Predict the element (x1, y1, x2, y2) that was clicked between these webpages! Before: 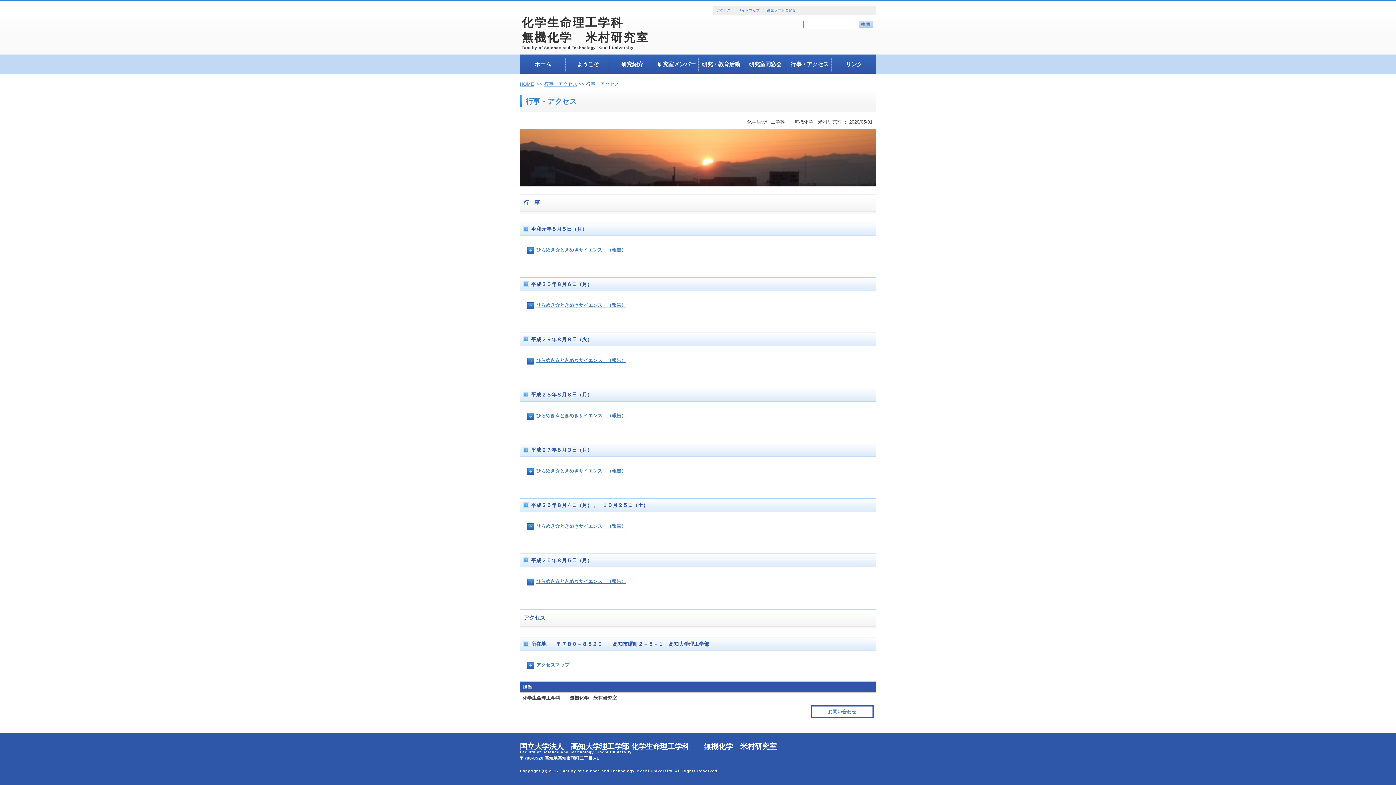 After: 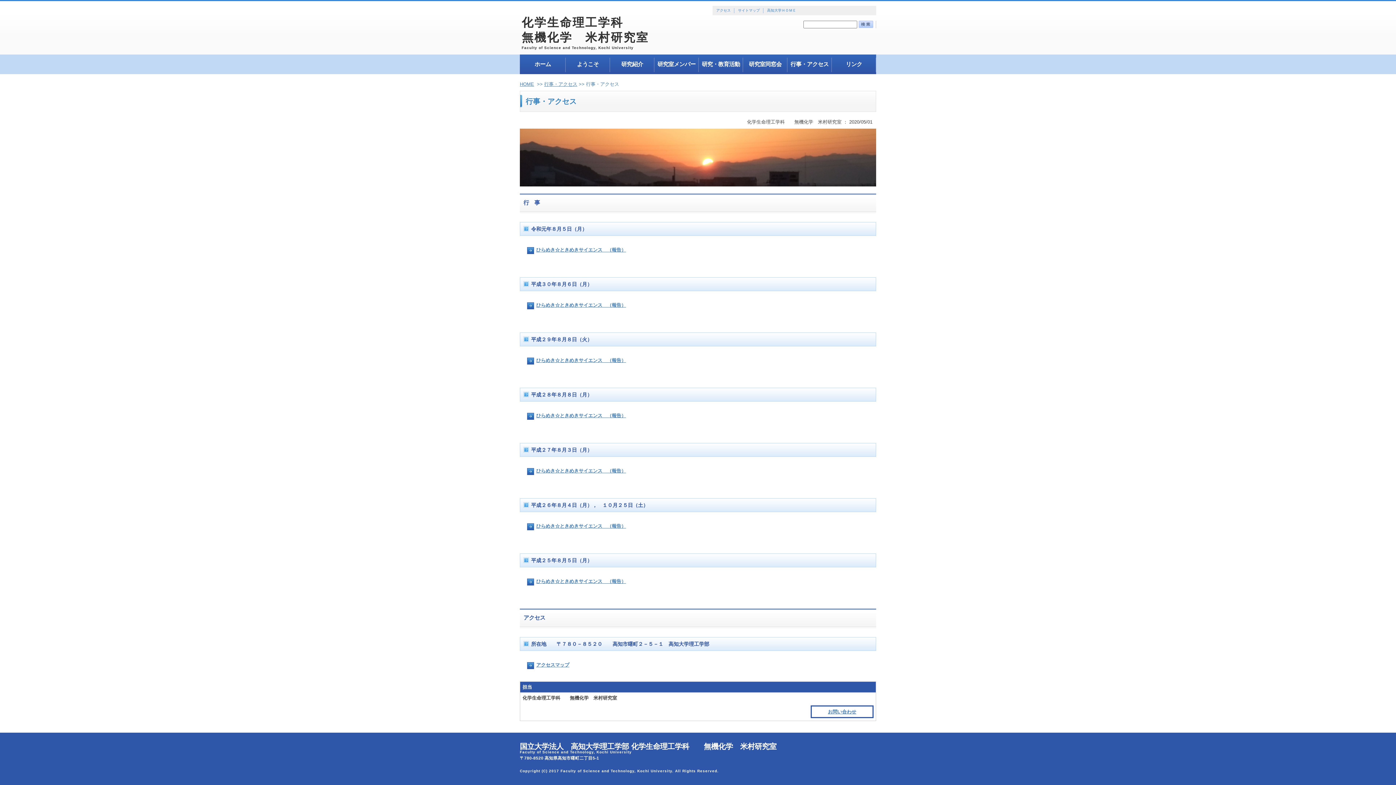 Action: bbox: (544, 81, 577, 86) label: 行事・アクセス